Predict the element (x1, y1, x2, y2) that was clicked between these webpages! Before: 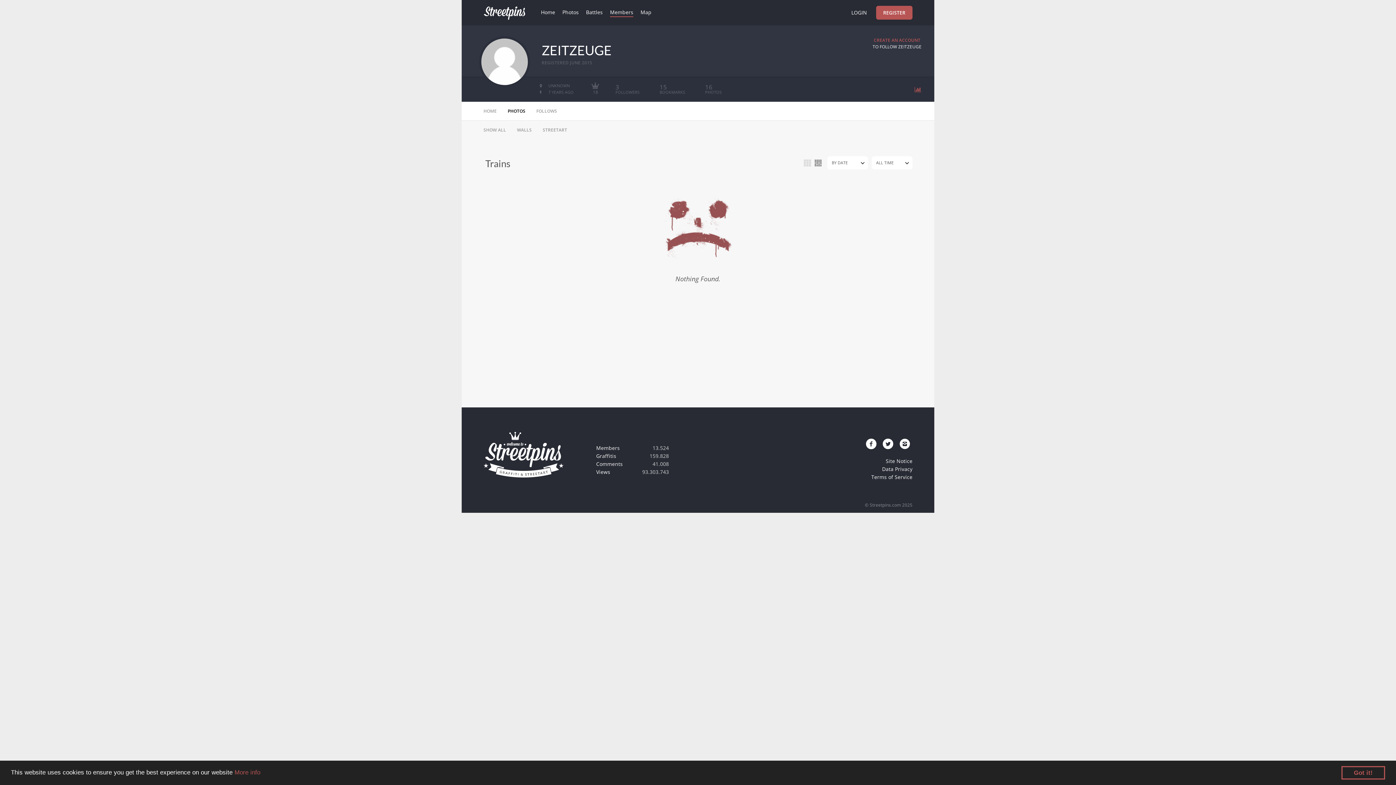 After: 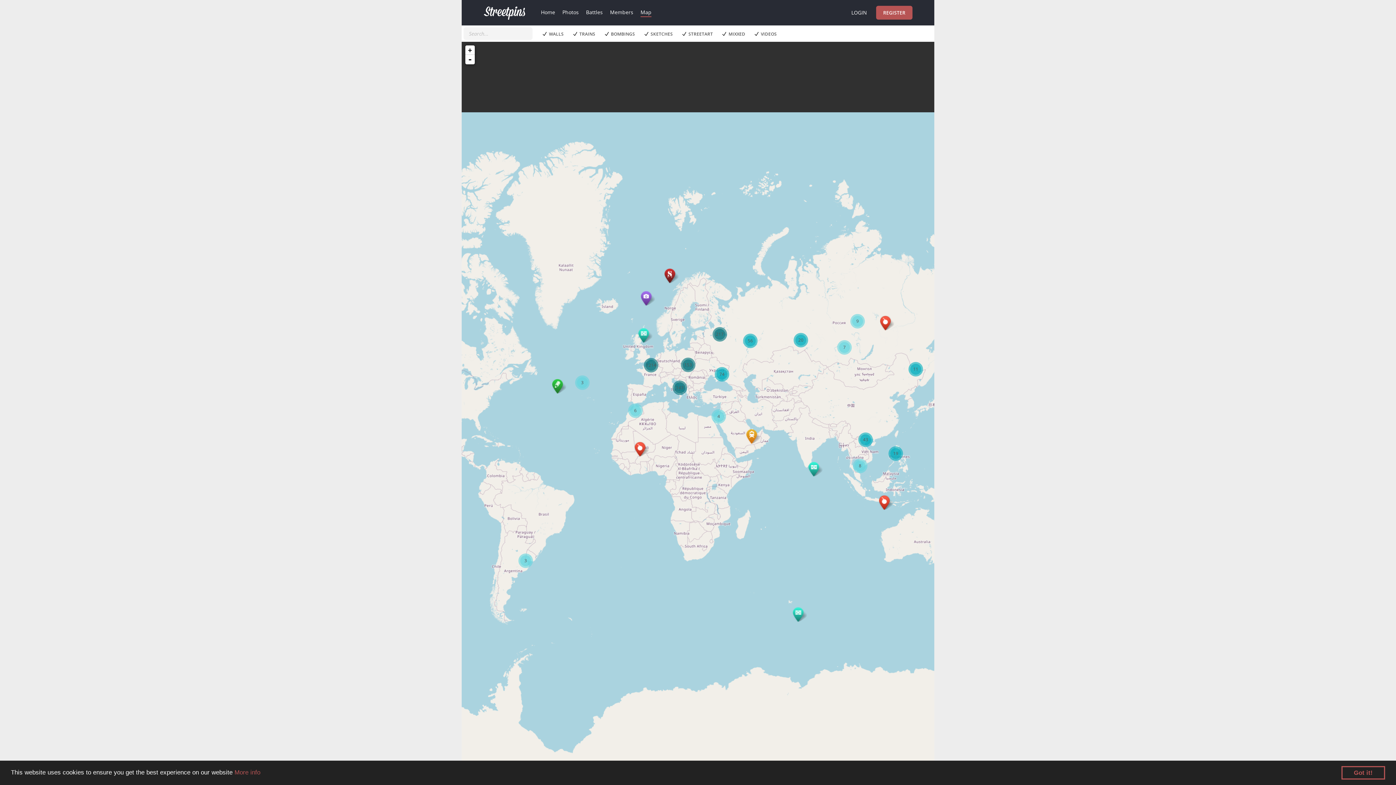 Action: bbox: (640, 8, 651, 17) label: Map